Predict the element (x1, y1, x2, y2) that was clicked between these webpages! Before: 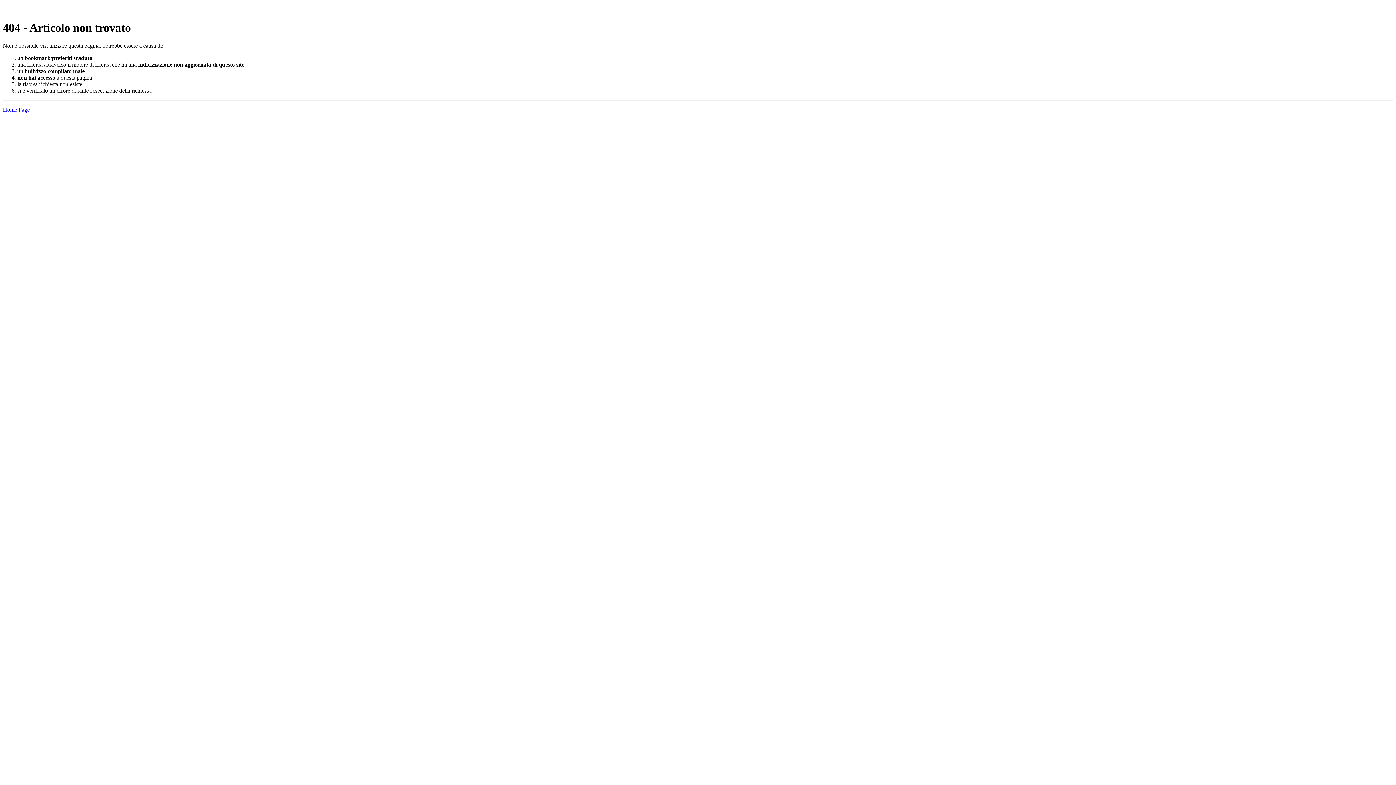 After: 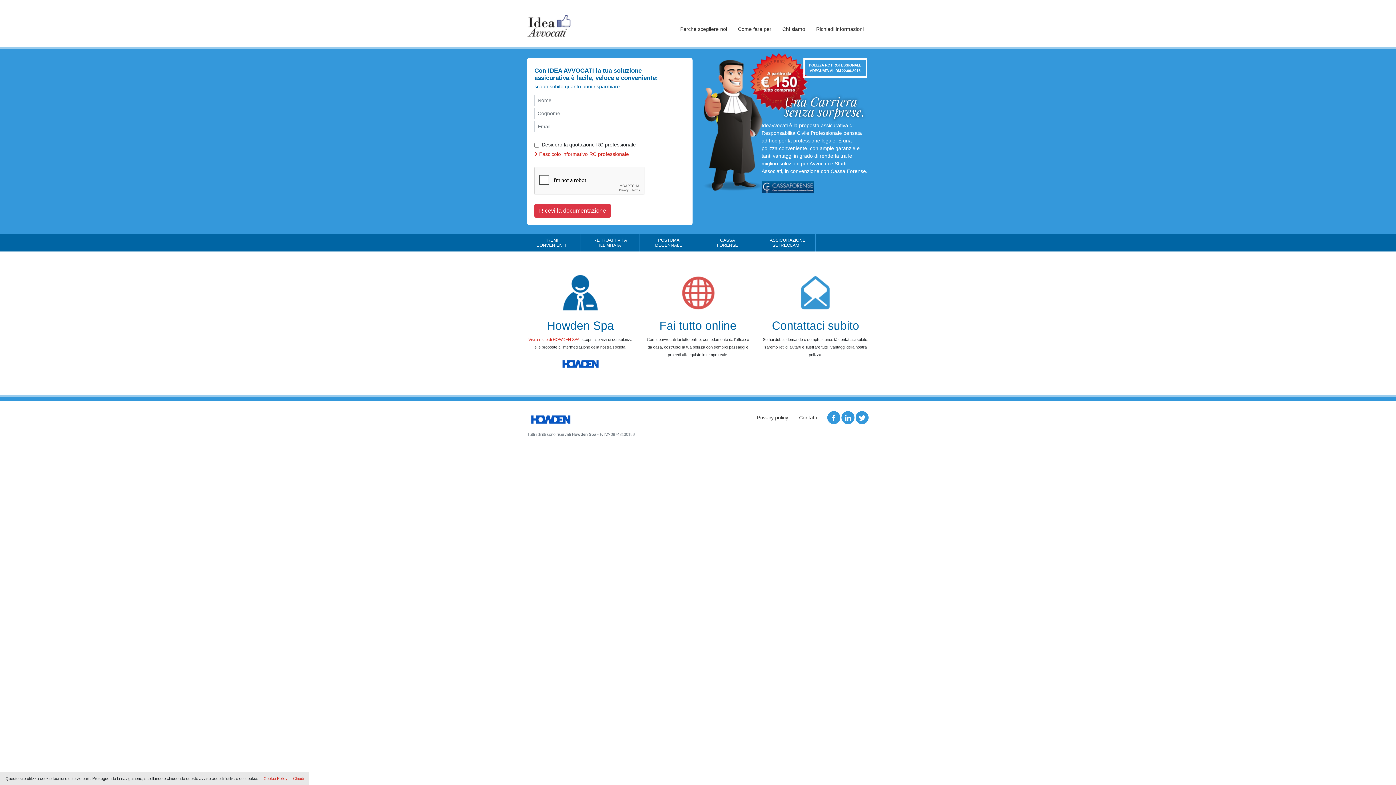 Action: label: Home Page bbox: (2, 106, 29, 112)